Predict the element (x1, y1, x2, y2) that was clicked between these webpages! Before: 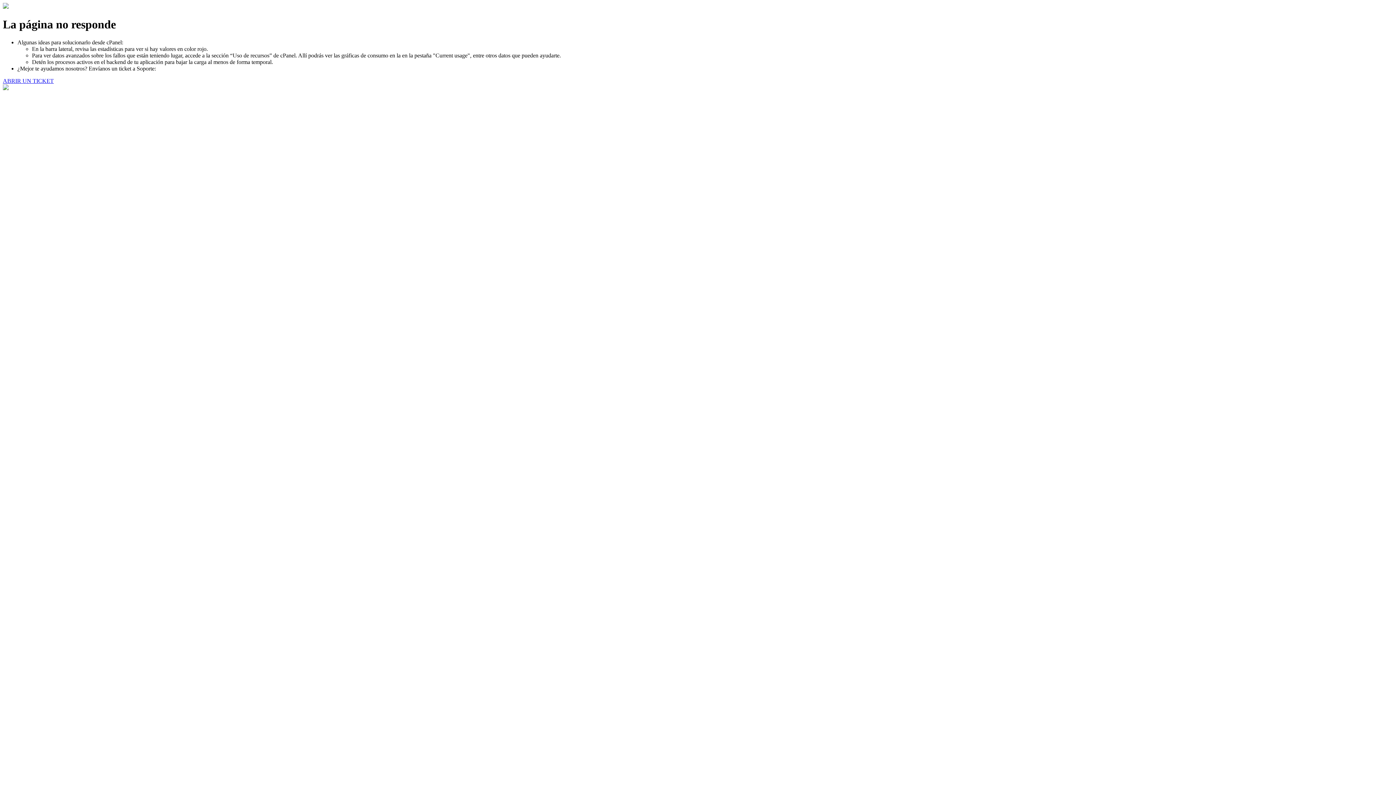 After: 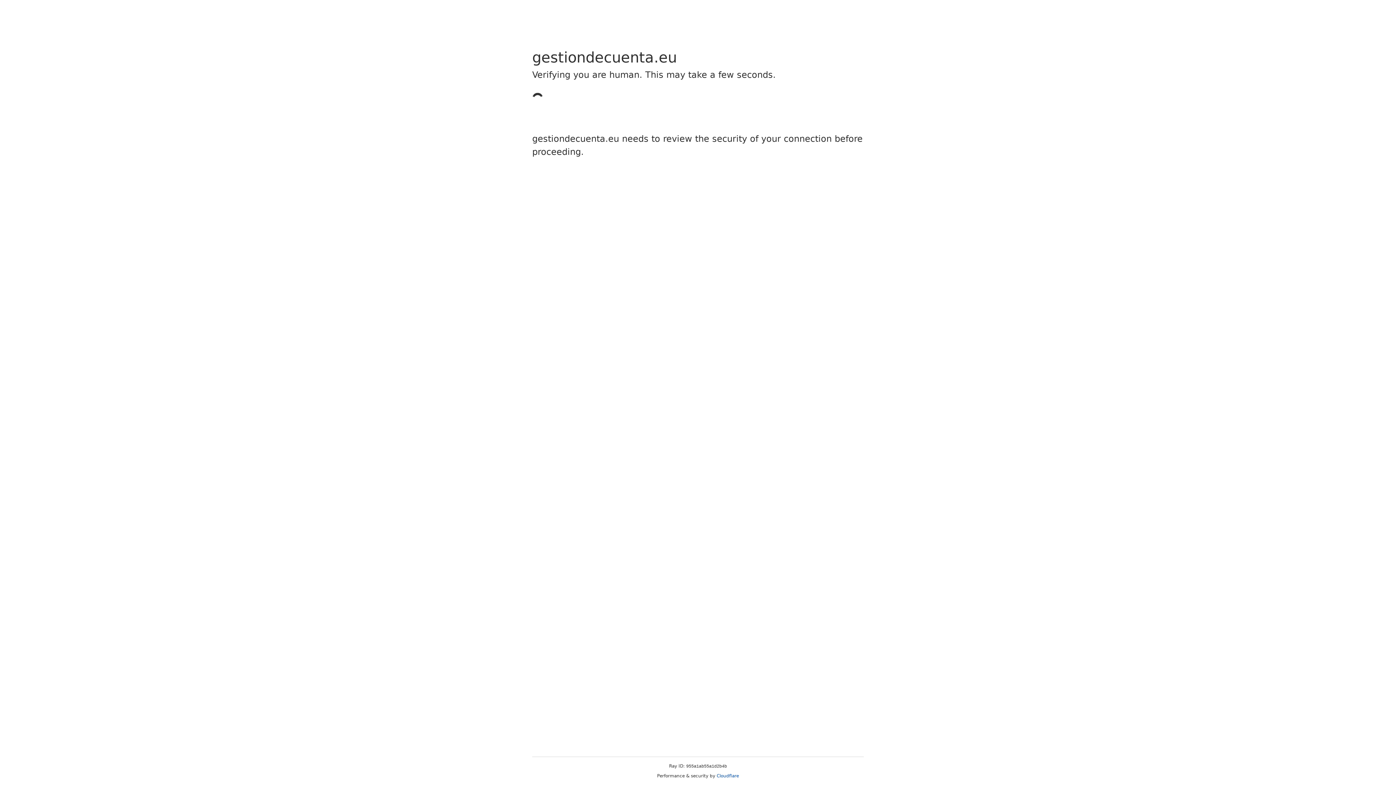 Action: bbox: (2, 77, 53, 83) label: ABRIR UN TICKET